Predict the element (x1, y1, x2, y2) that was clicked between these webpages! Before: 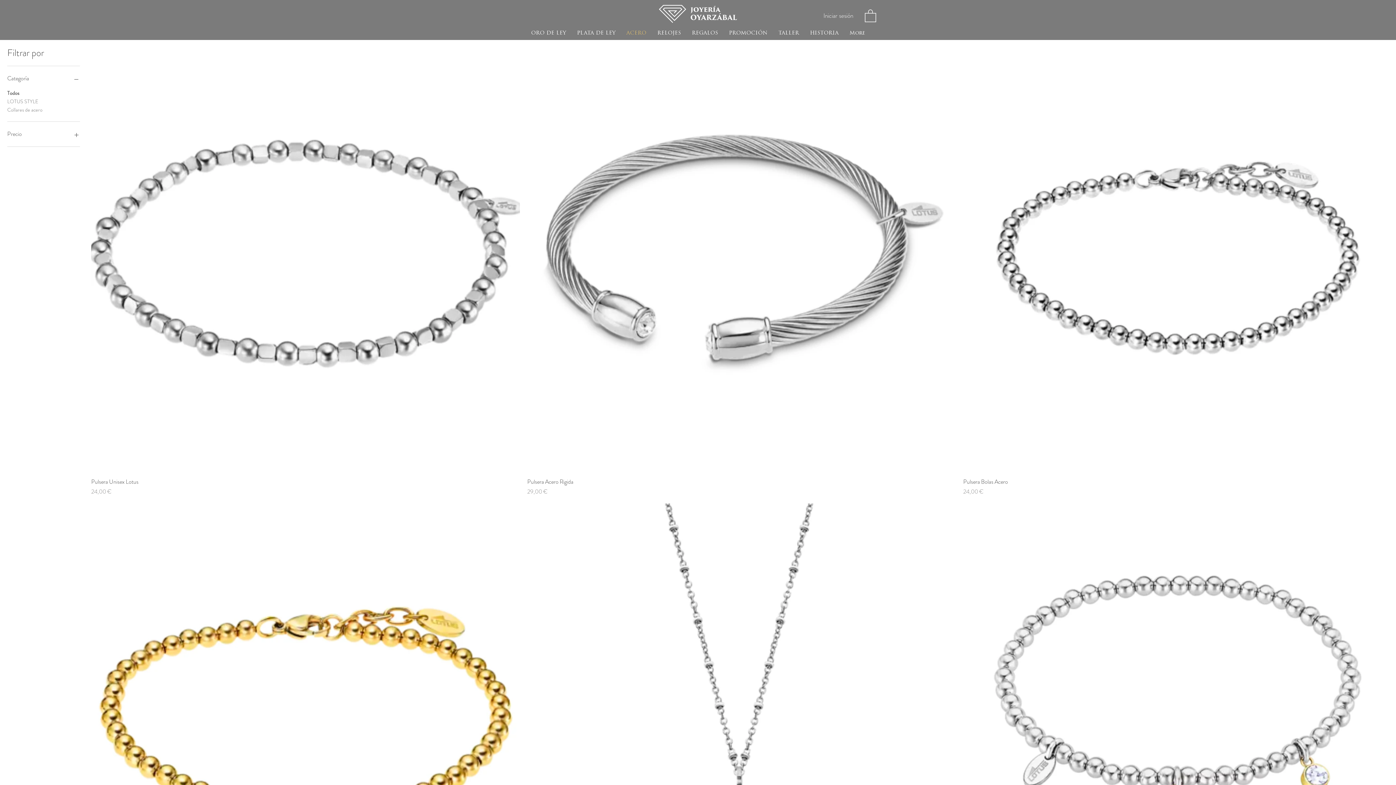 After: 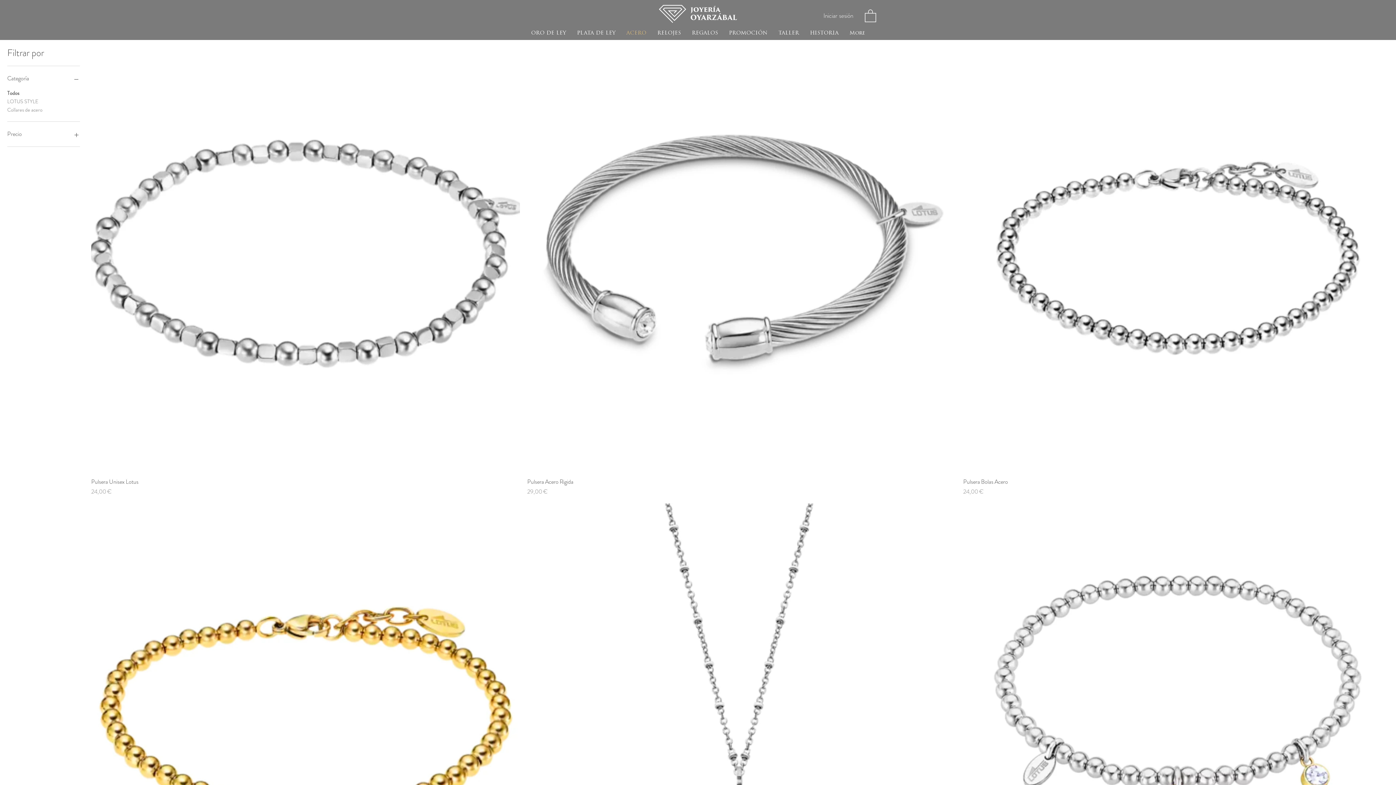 Action: bbox: (7, 73, 80, 83) label: Categoría